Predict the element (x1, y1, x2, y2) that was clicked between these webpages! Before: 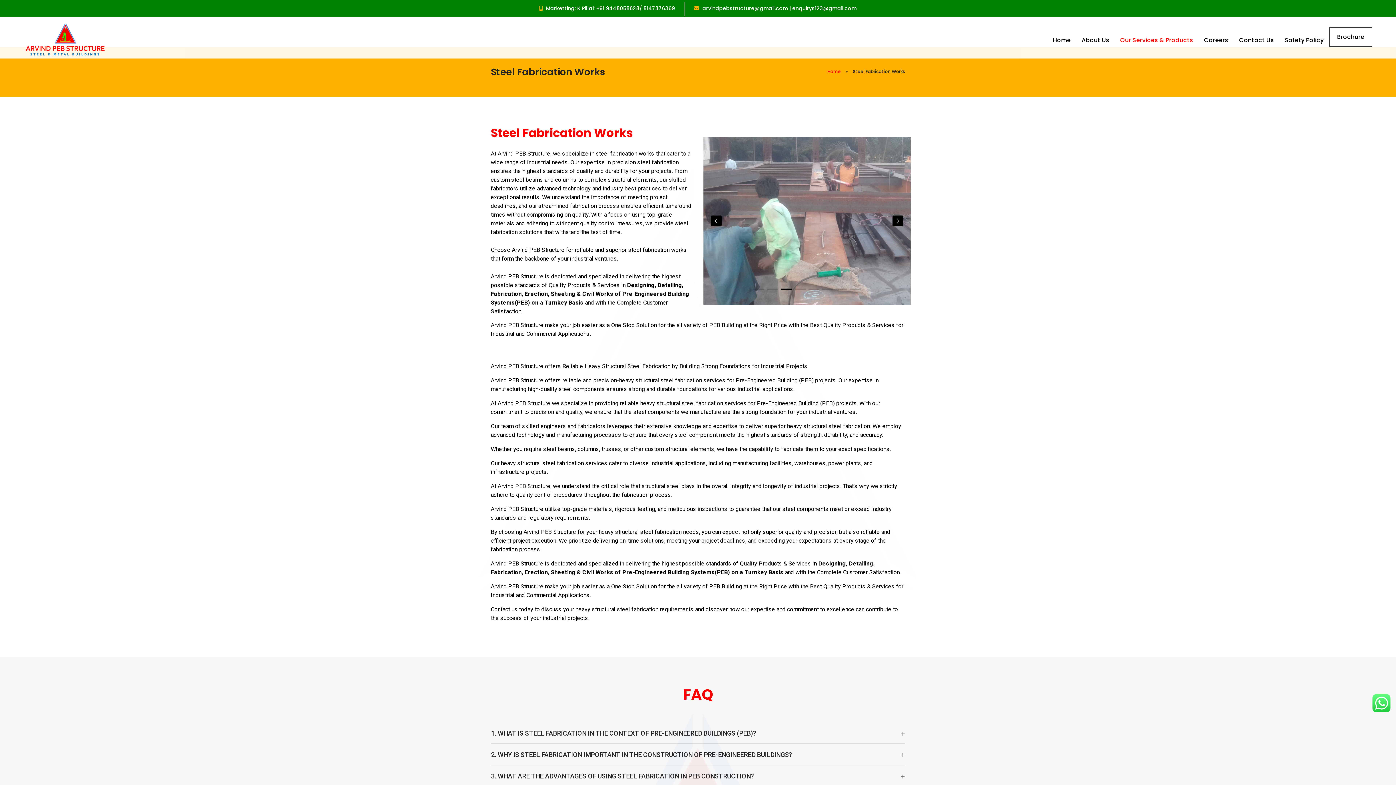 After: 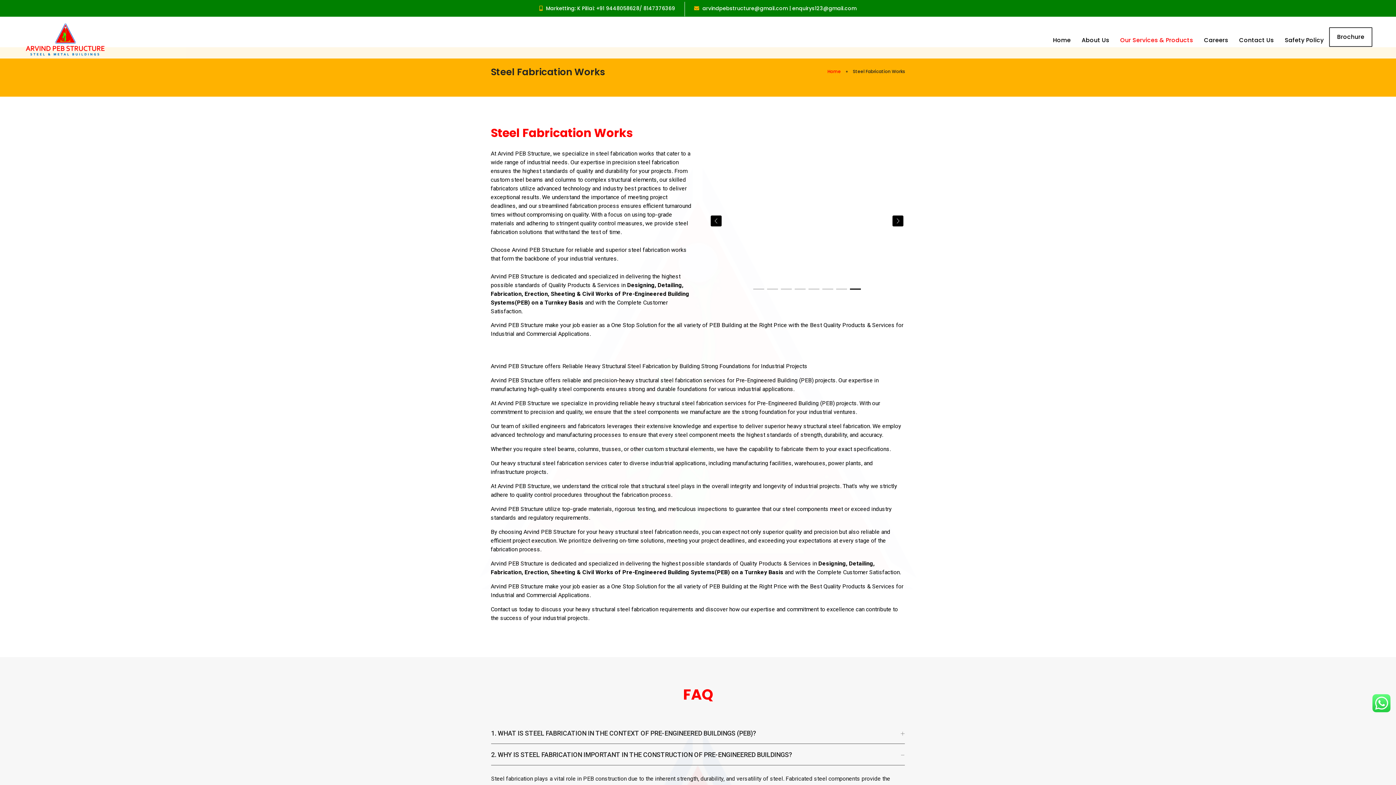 Action: bbox: (491, 750, 905, 759) label: 2. WHY IS STEEL FABRICATION IMPORTANT IN THE CONSTRUCTION OF PRE-ENGINEERED BUILDINGS?